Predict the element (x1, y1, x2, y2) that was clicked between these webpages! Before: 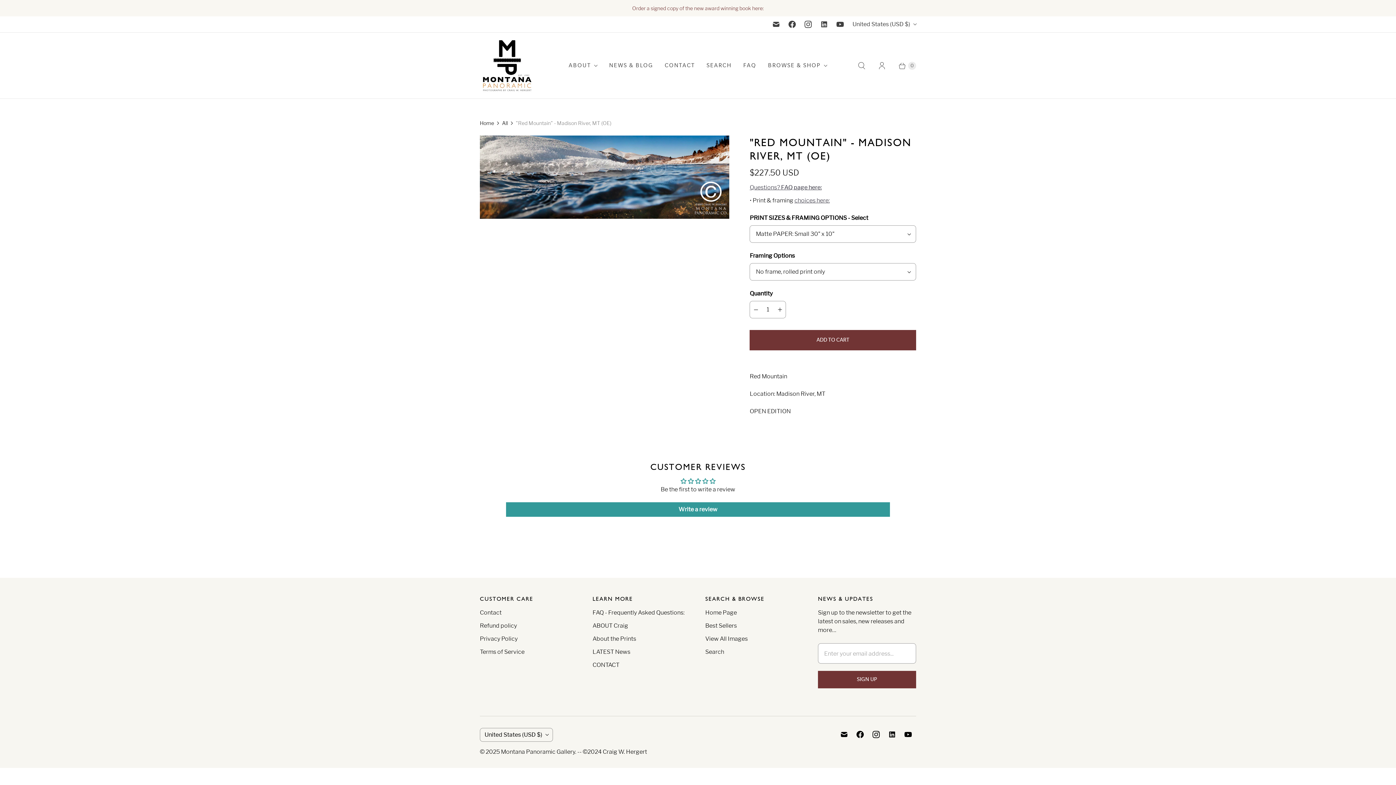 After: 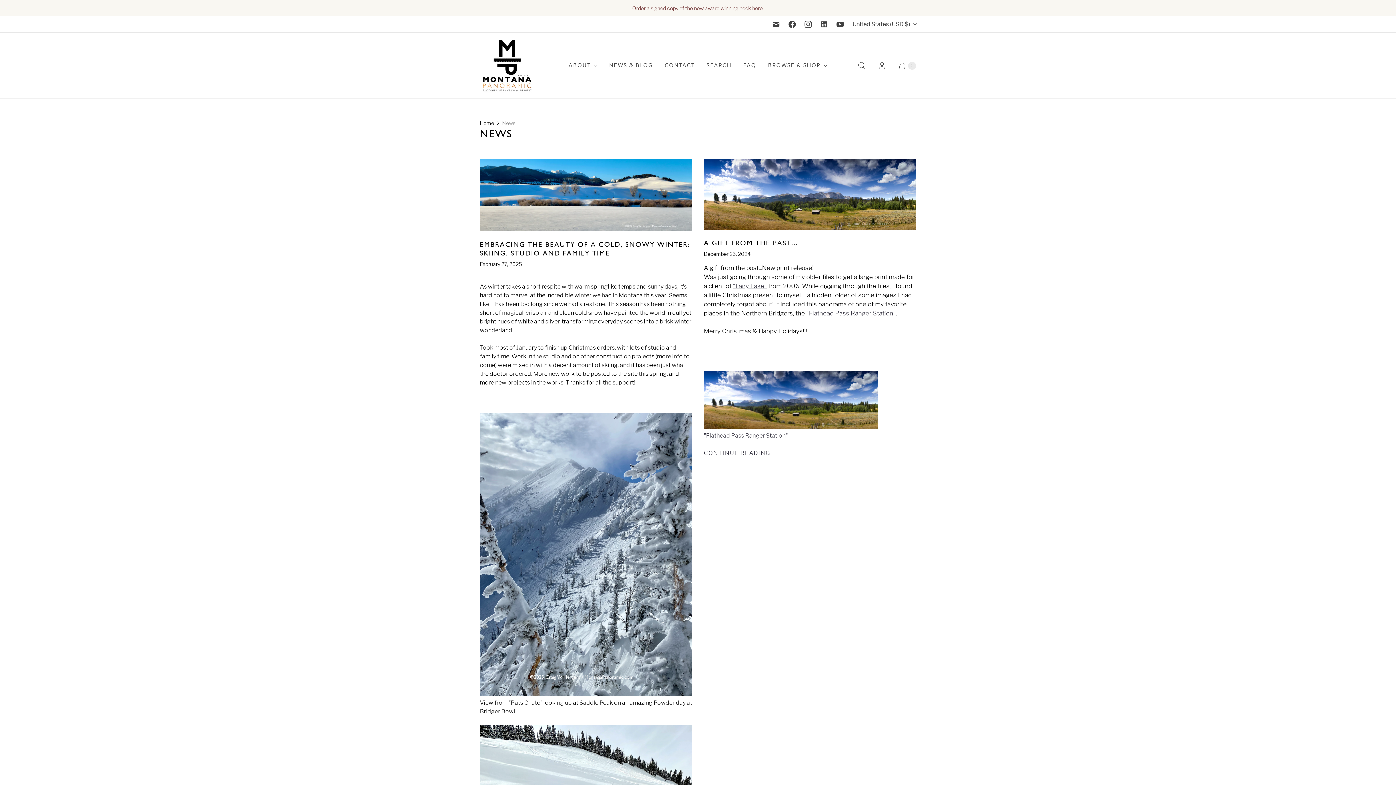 Action: bbox: (603, 56, 659, 74) label: NEWS & BLOG